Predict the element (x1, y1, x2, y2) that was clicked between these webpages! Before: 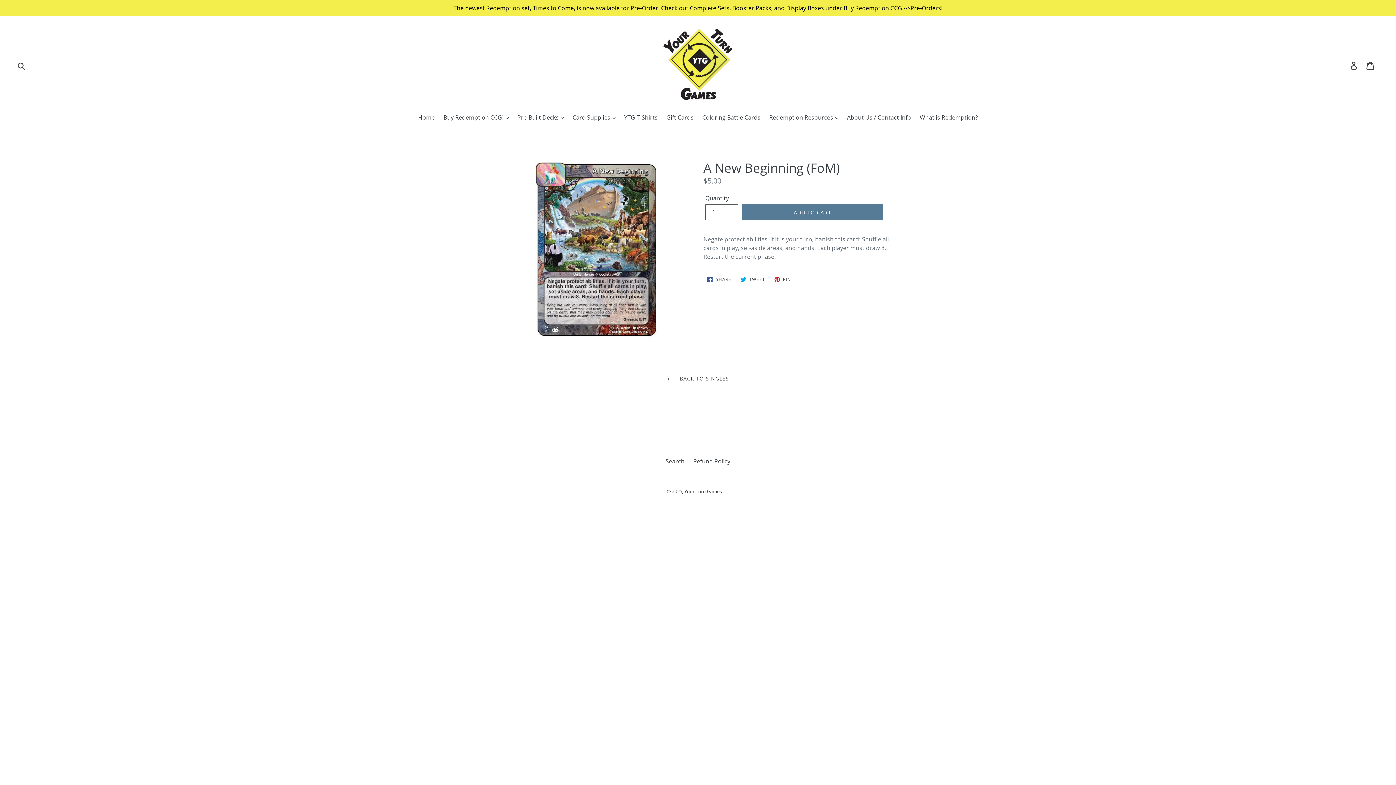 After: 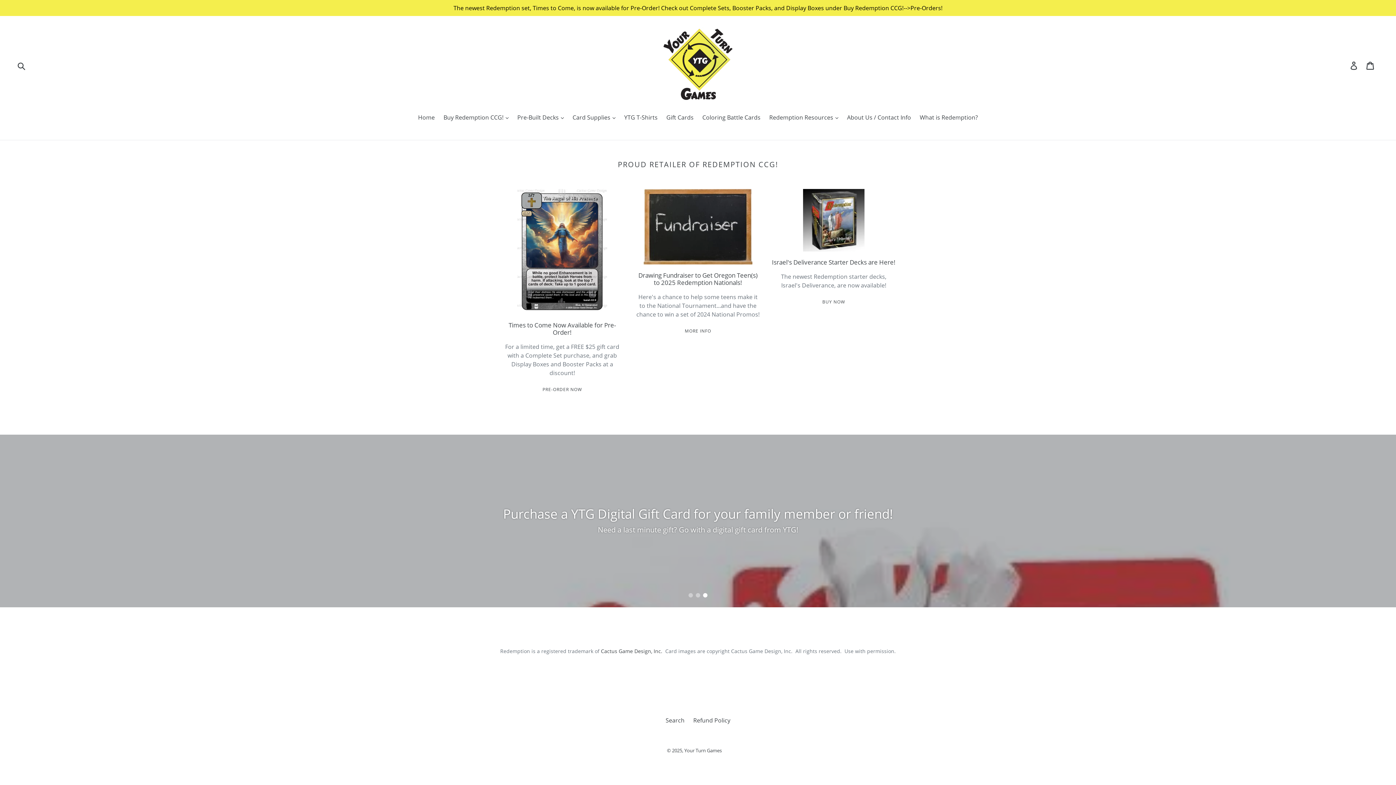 Action: label: Your Turn Games bbox: (684, 488, 722, 494)